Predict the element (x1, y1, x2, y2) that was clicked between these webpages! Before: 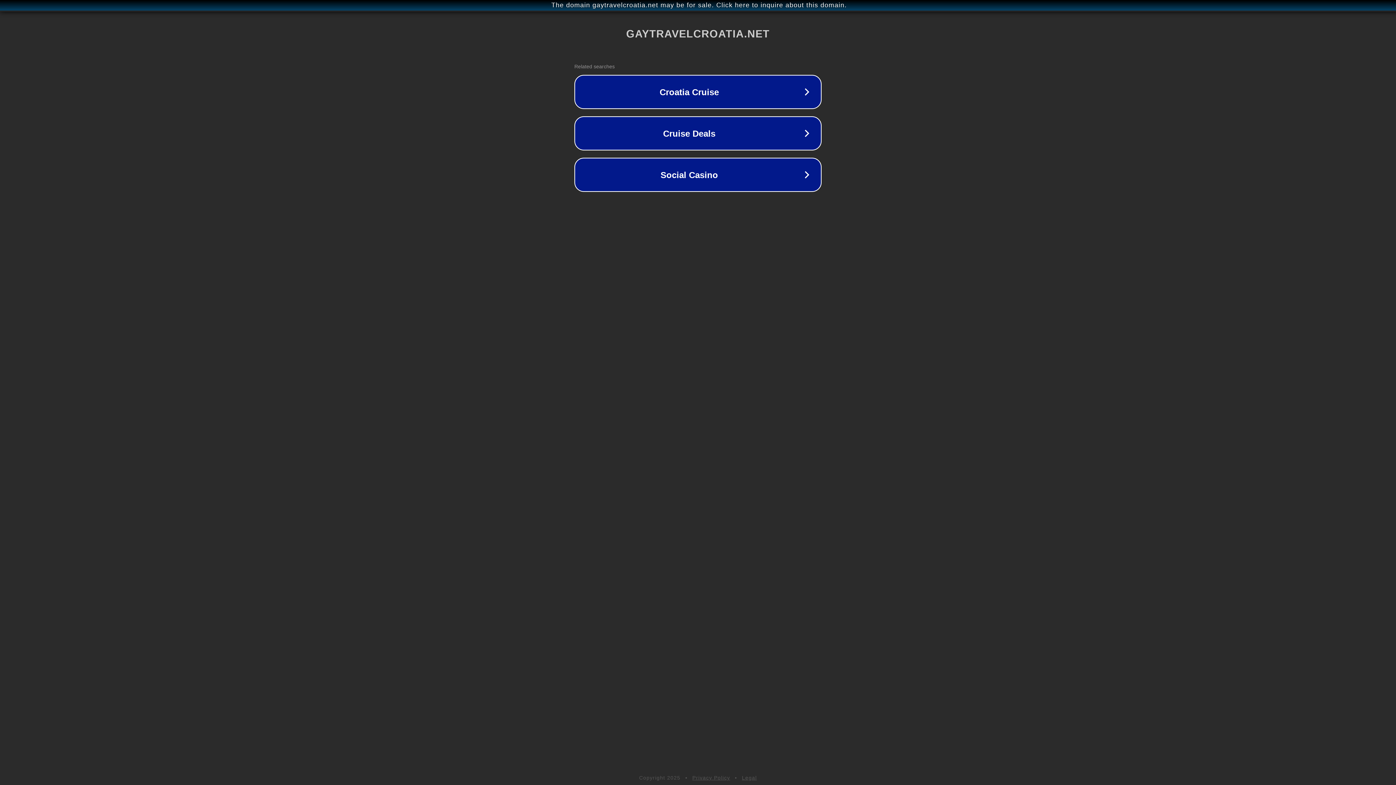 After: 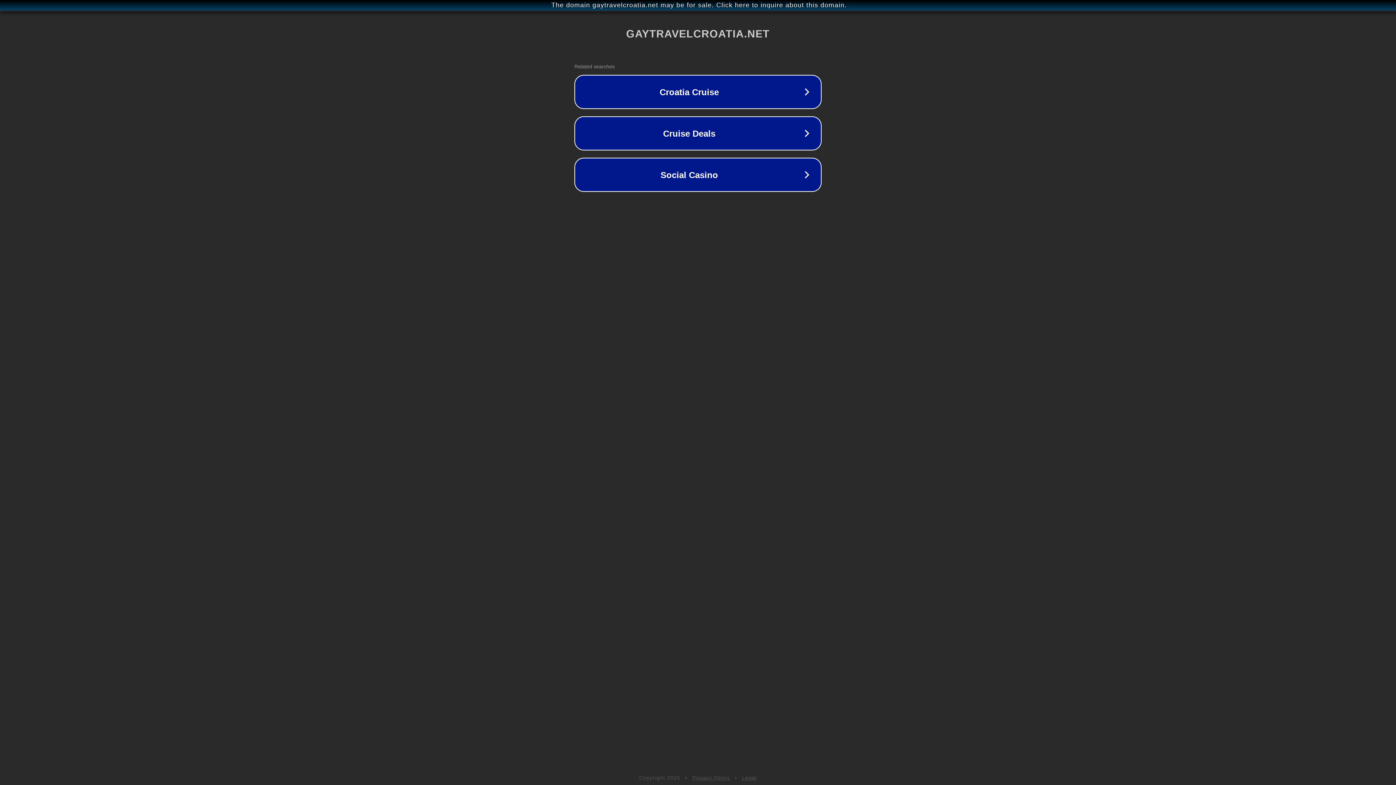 Action: label: Legal bbox: (742, 775, 757, 781)